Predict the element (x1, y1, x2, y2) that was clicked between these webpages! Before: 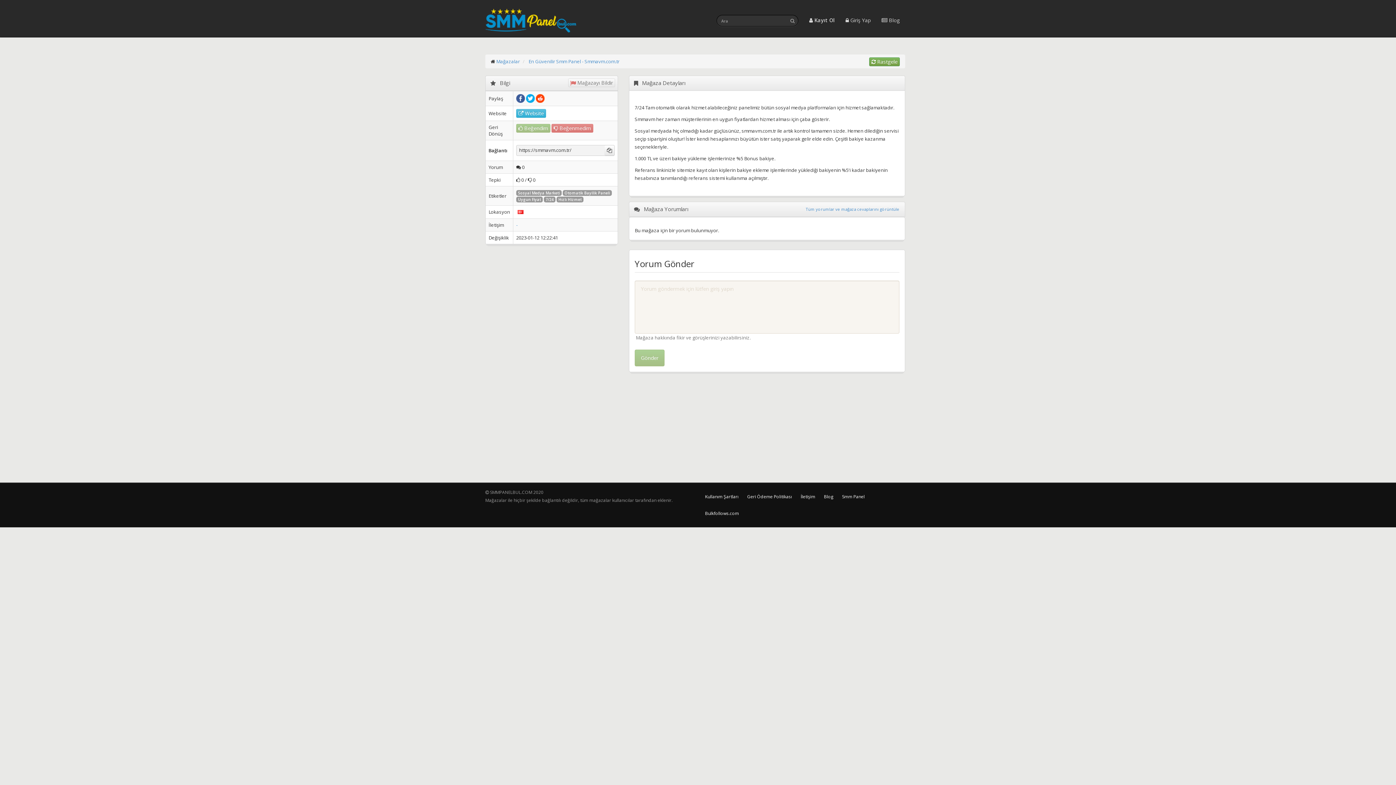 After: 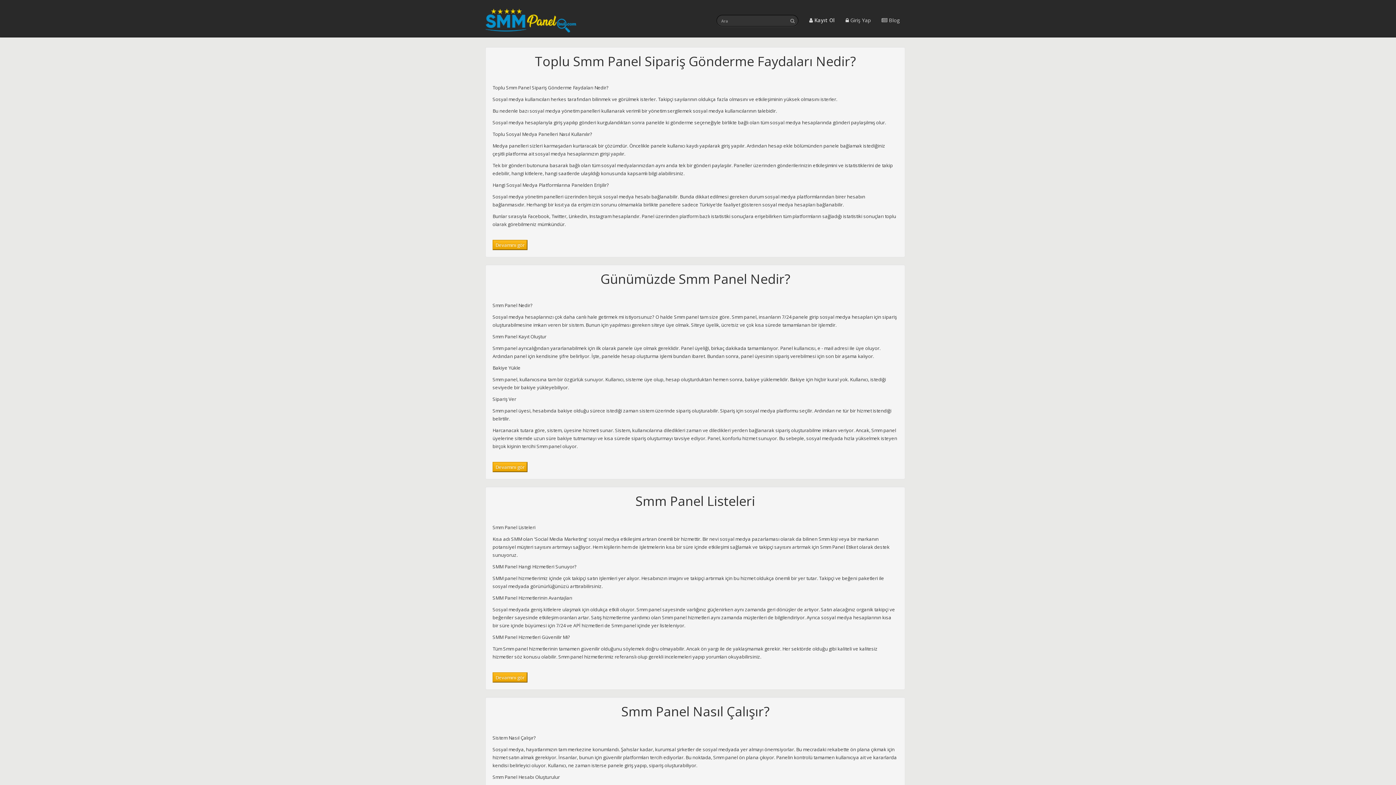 Action: label:  Blog bbox: (876, 11, 905, 29)